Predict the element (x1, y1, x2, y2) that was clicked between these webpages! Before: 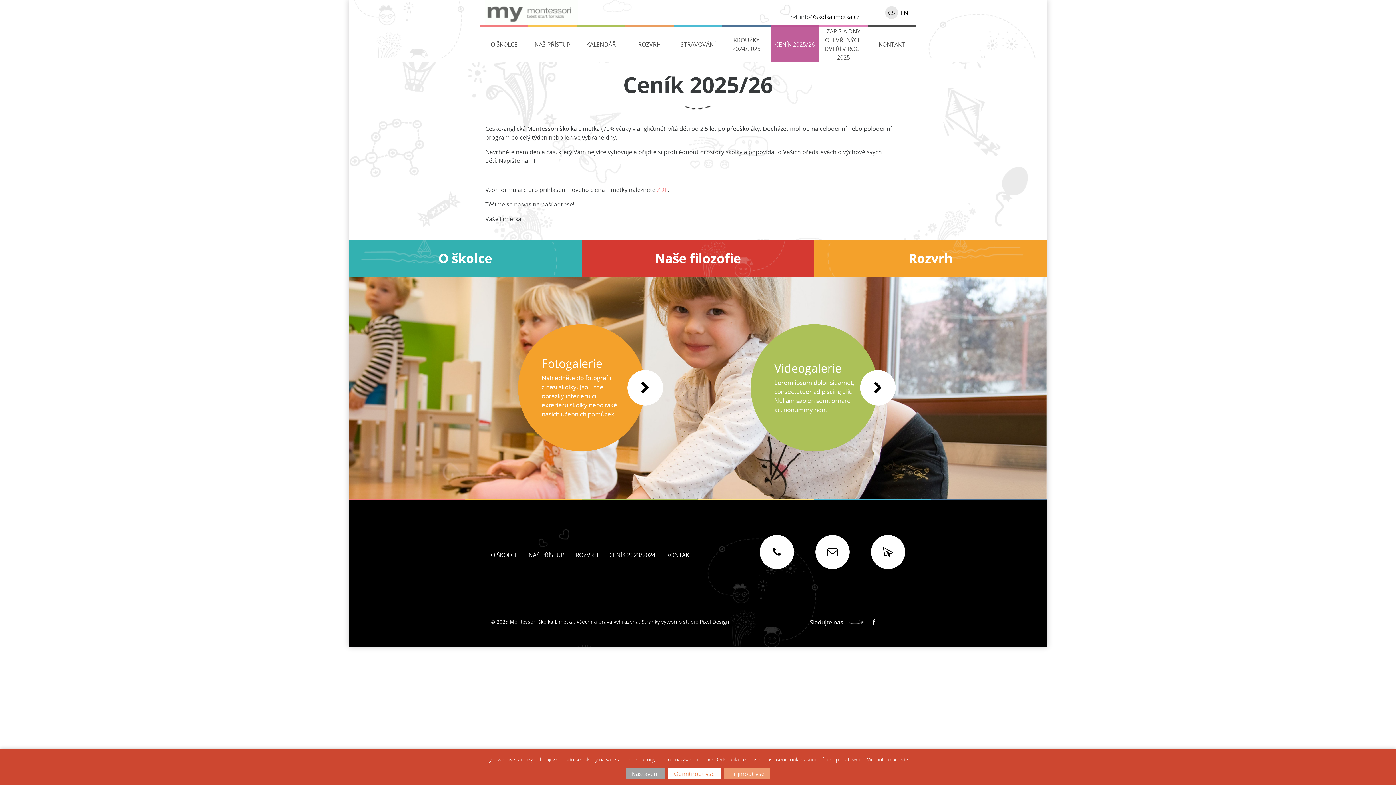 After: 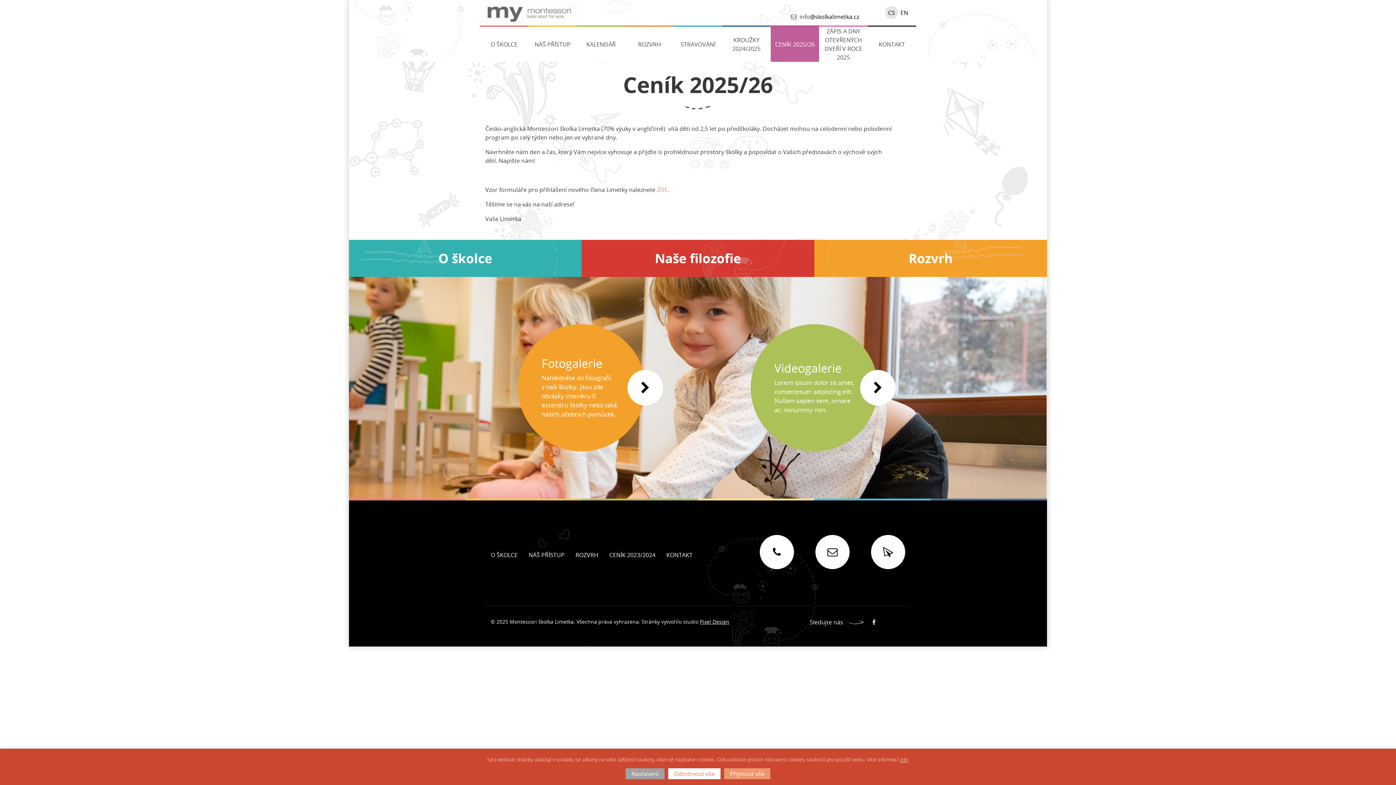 Action: bbox: (609, 550, 655, 559) label: CENÍK 2023/2024